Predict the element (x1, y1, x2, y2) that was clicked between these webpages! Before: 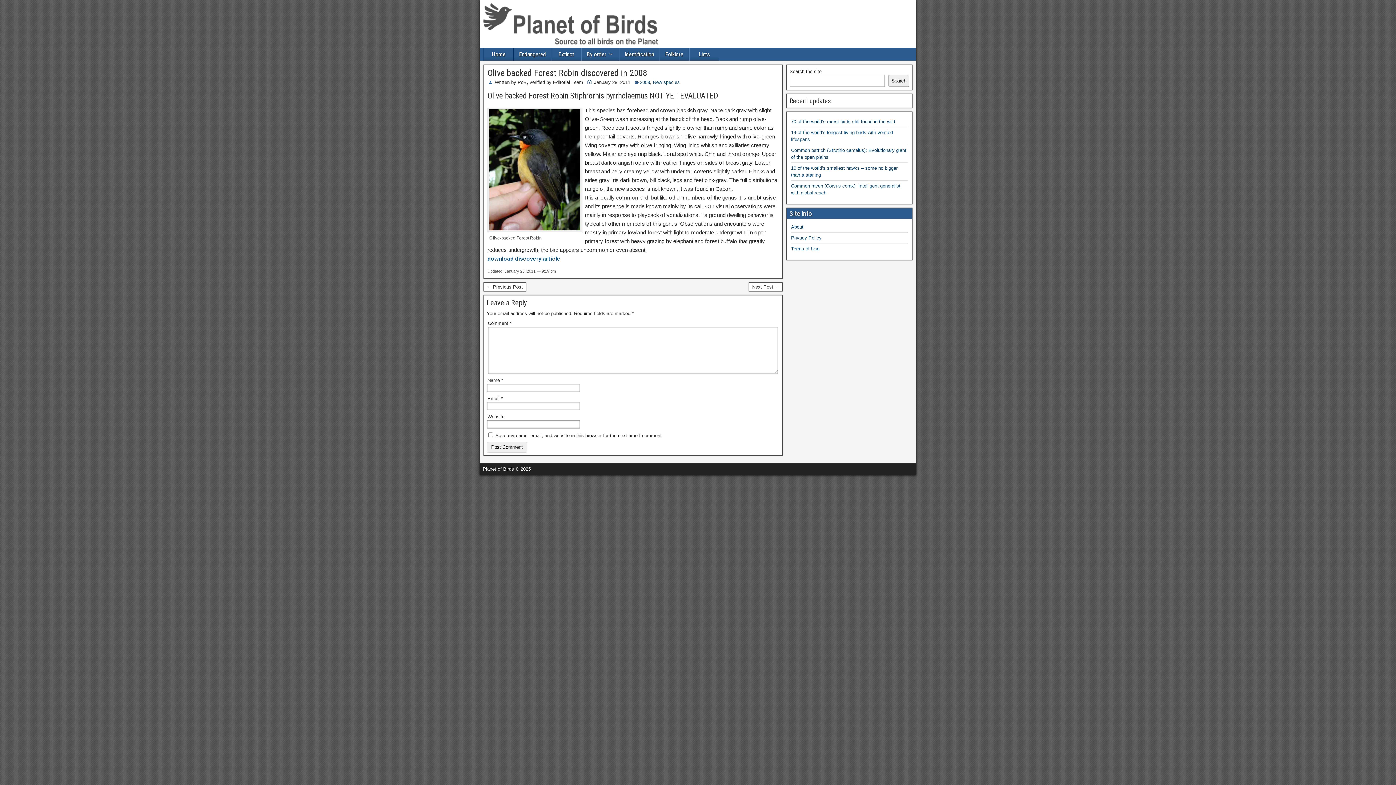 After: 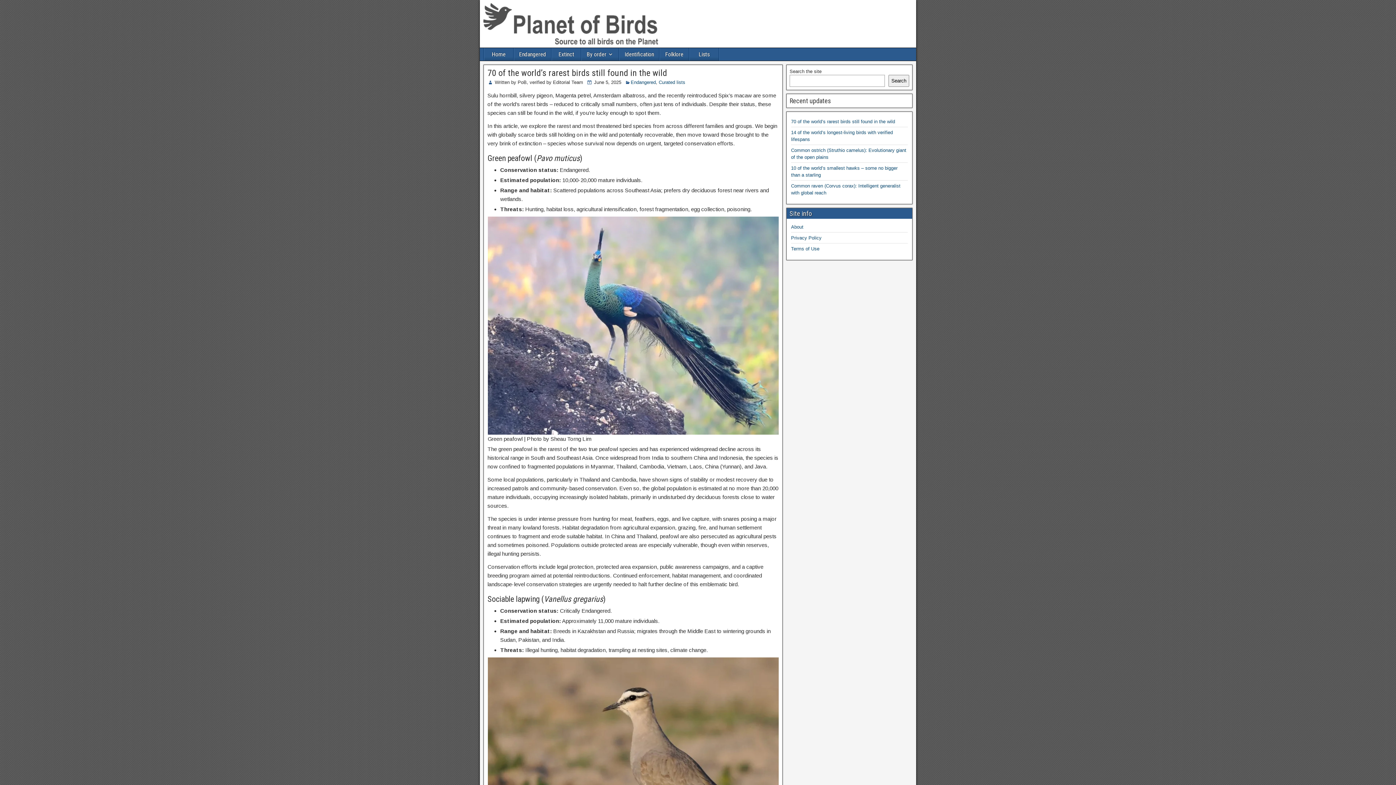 Action: bbox: (791, 118, 895, 124) label: 70 of the world’s rarest birds still found in the wild